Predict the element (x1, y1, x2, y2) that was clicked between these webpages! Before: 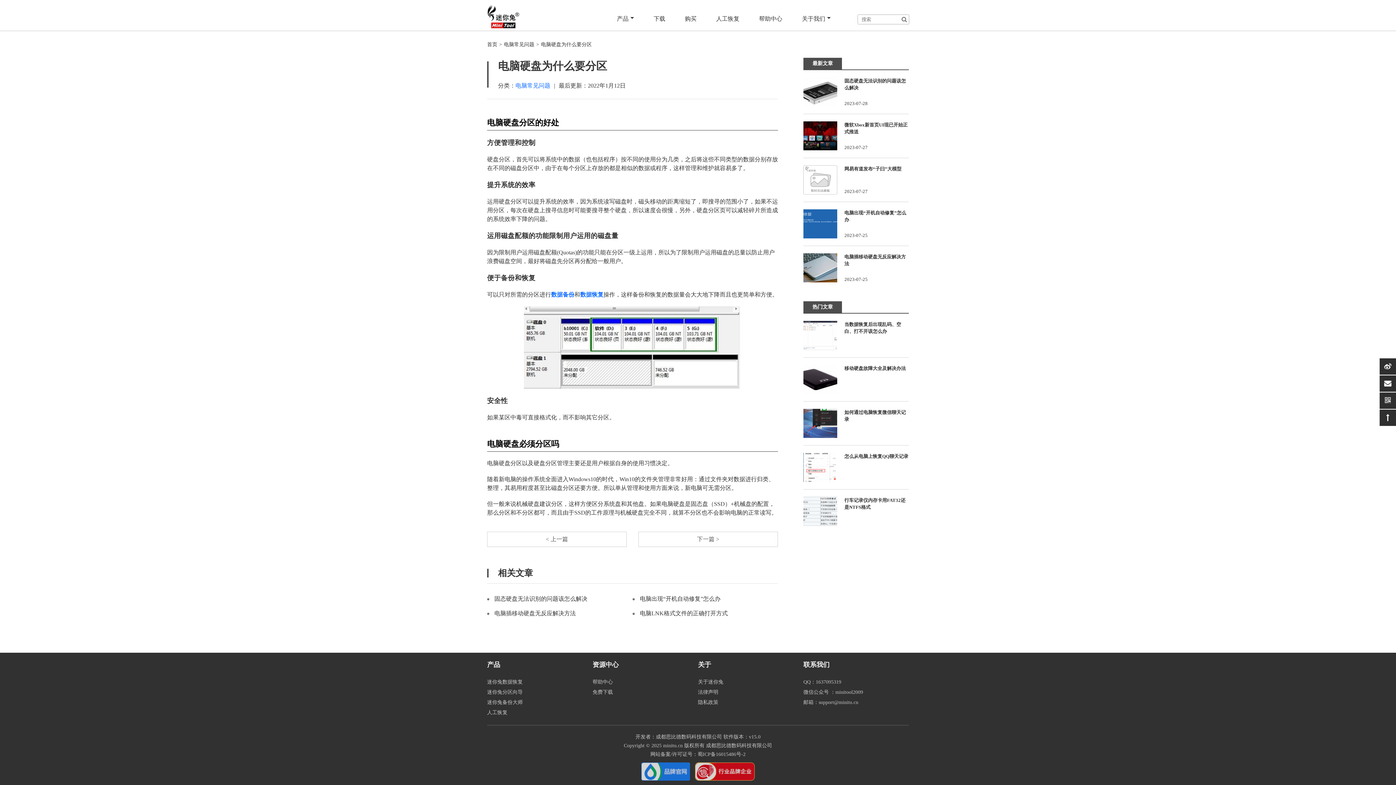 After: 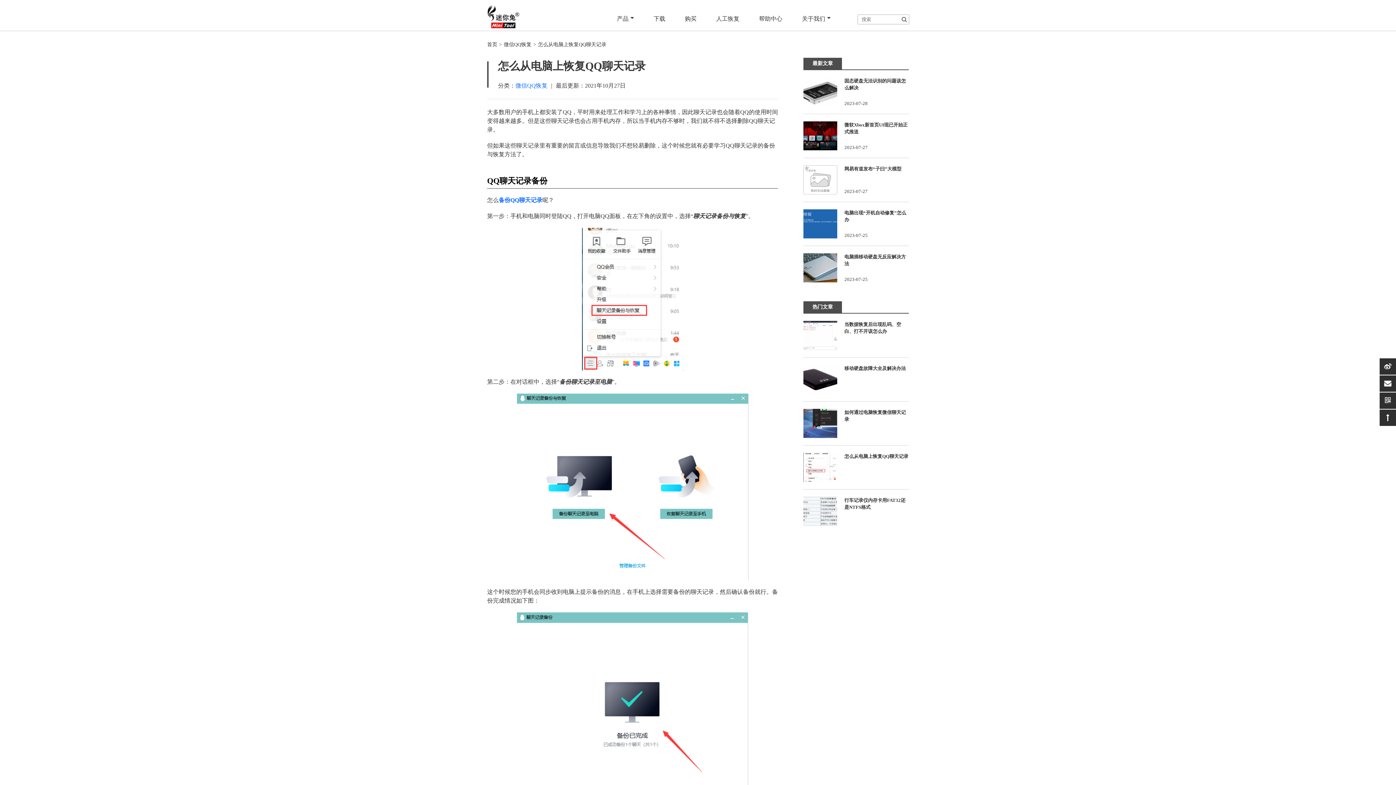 Action: bbox: (844, 453, 908, 459) label: 怎么从电脑上恢复QQ聊天记录